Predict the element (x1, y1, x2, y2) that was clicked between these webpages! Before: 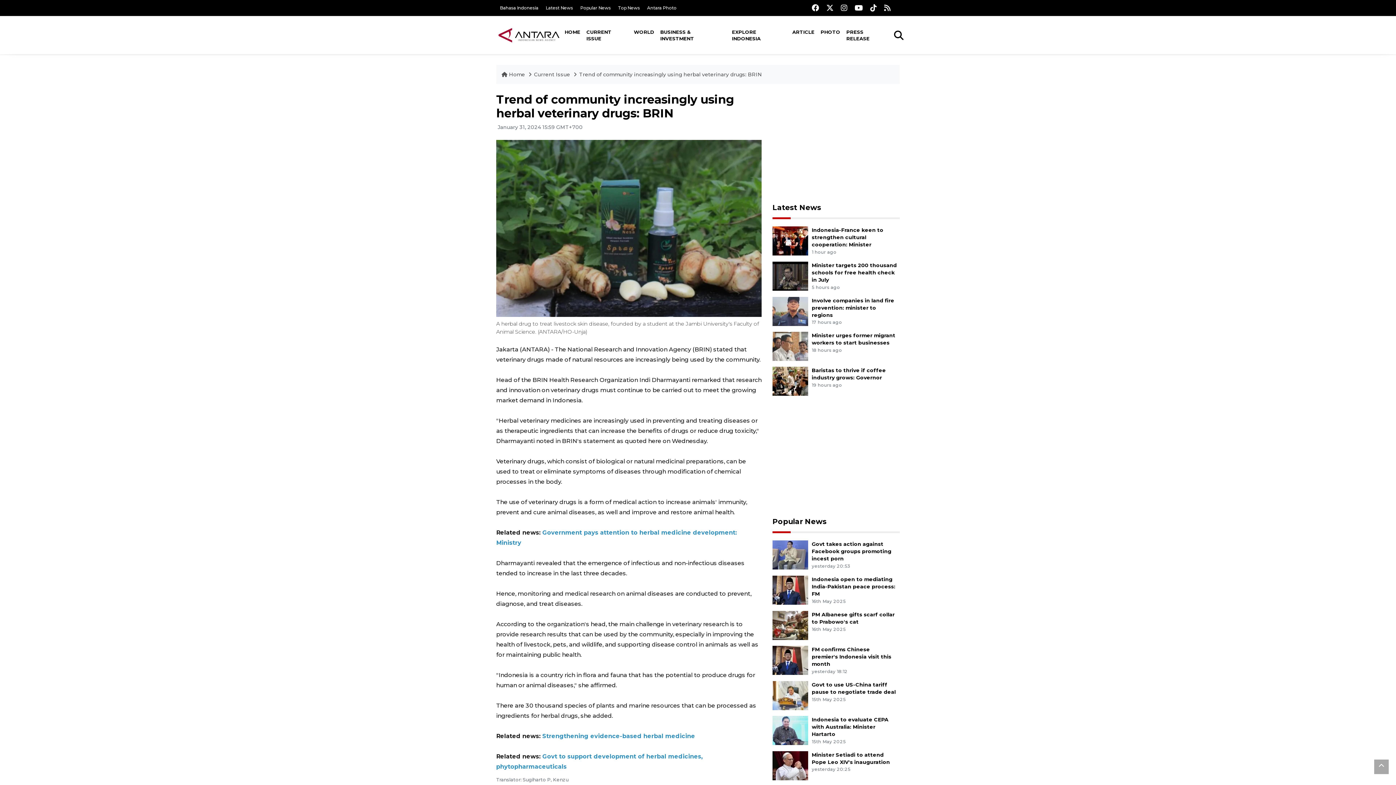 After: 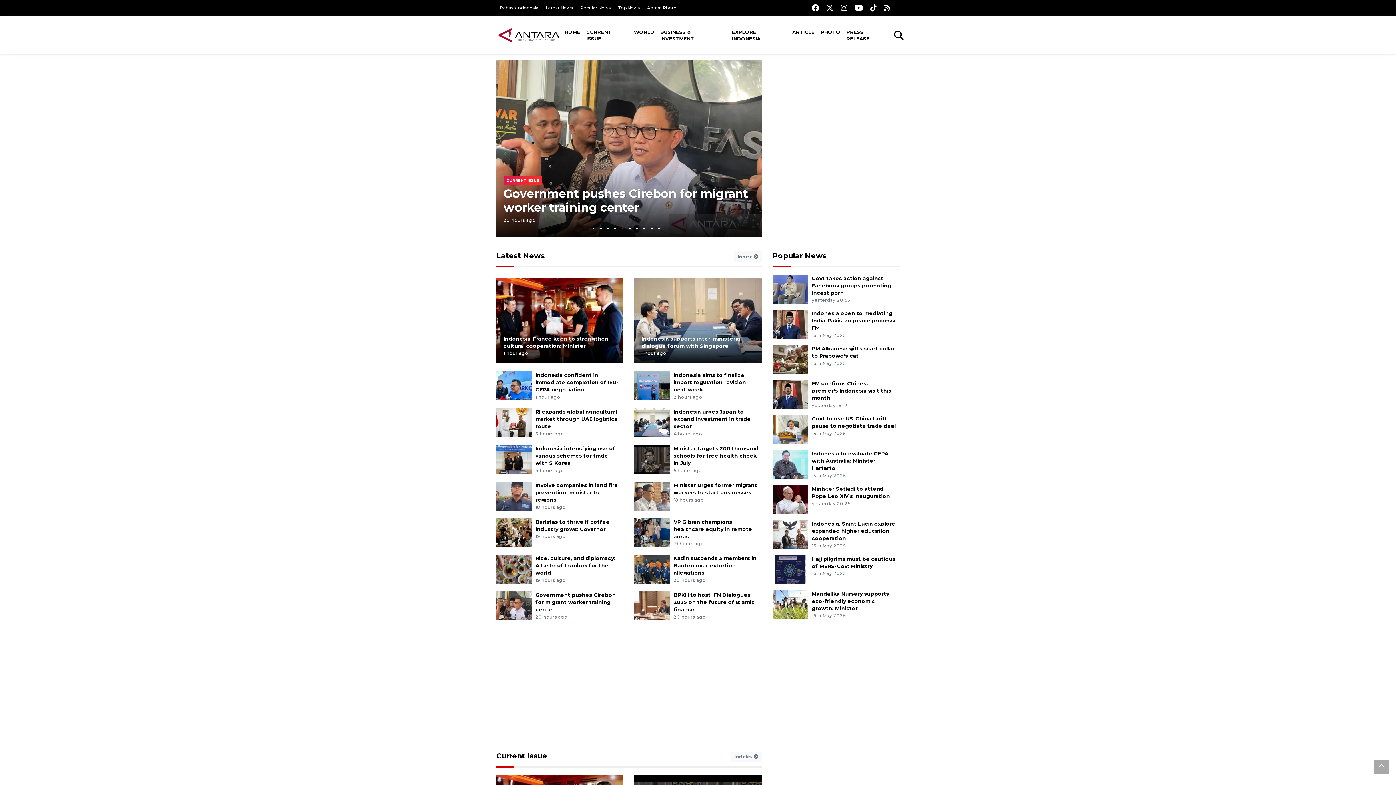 Action: bbox: (772, 517, 826, 526) label: Popular News